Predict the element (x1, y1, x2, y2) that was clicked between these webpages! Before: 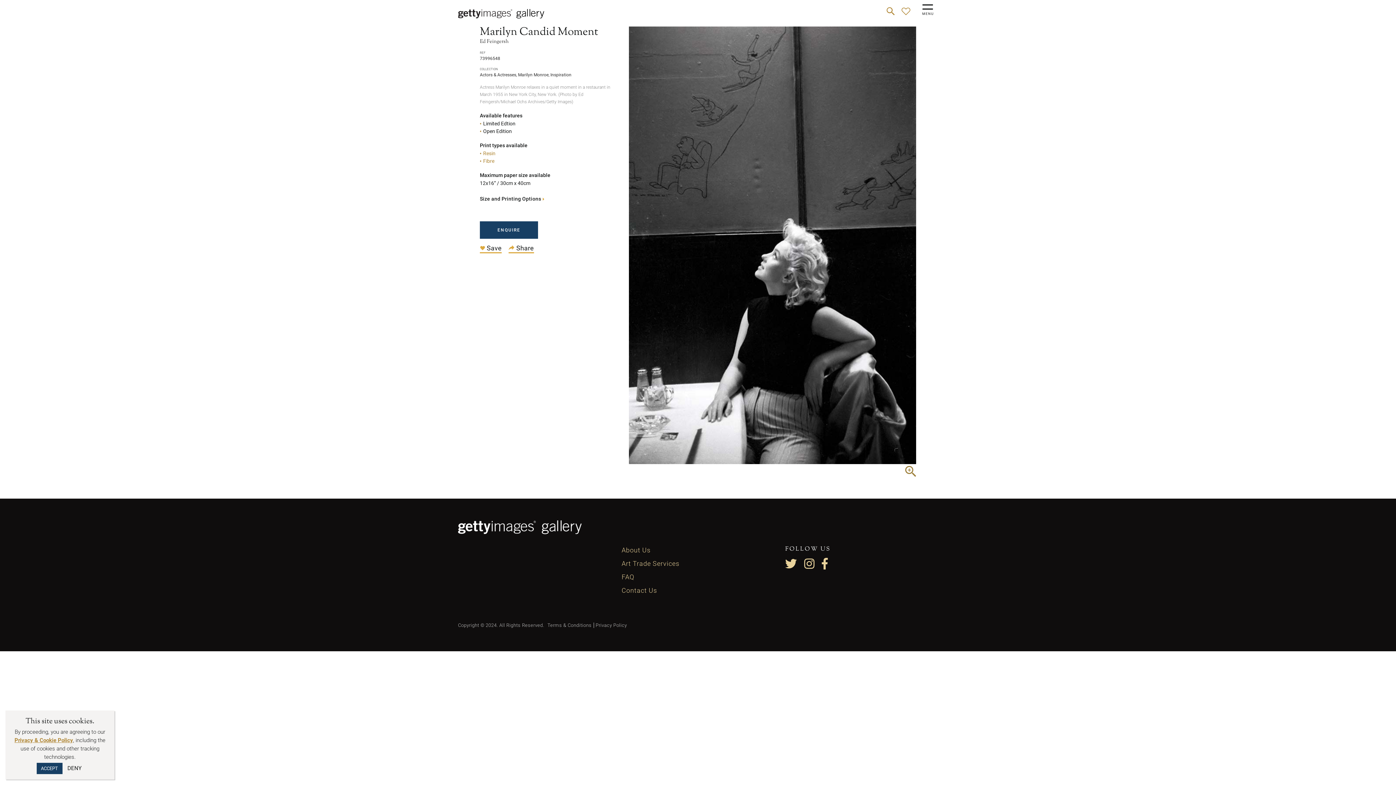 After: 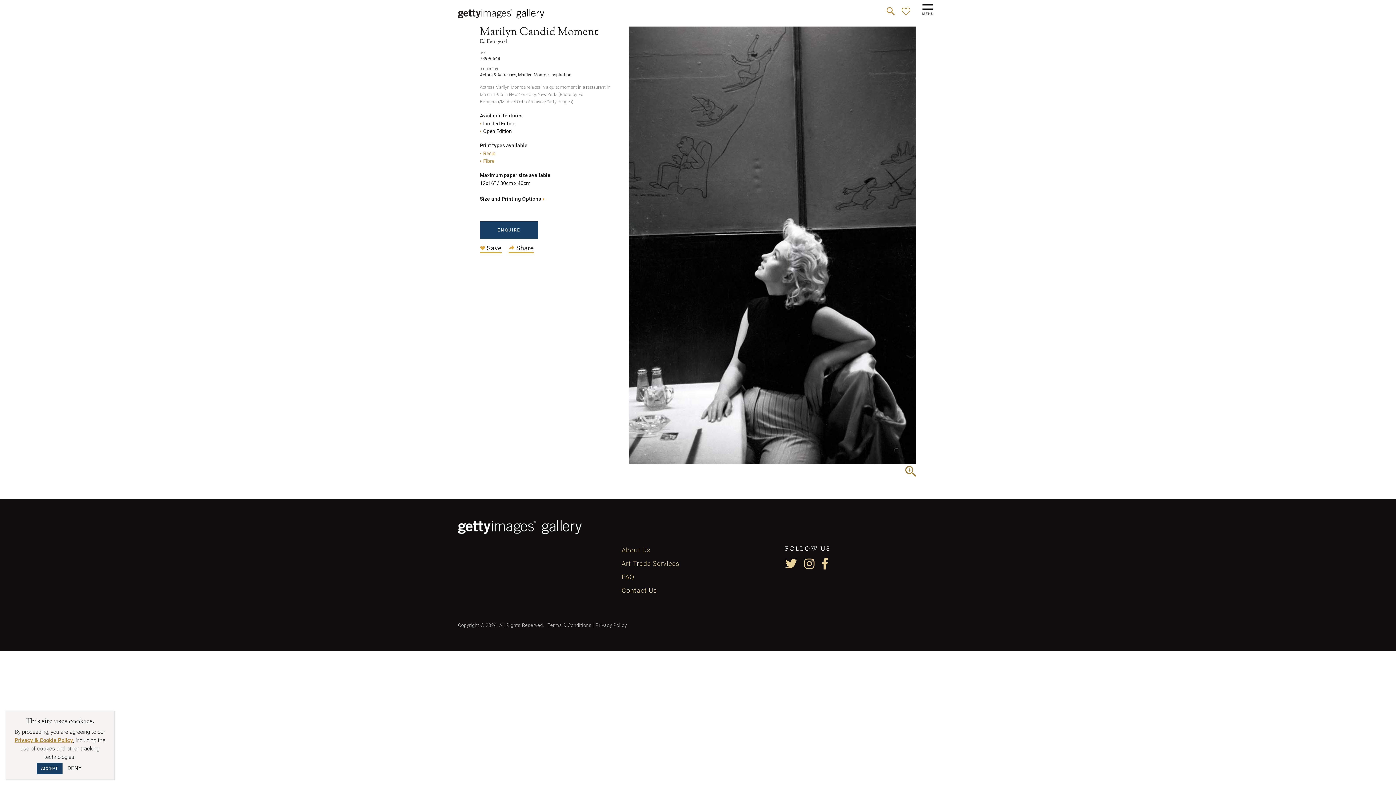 Action: bbox: (785, 562, 802, 569)